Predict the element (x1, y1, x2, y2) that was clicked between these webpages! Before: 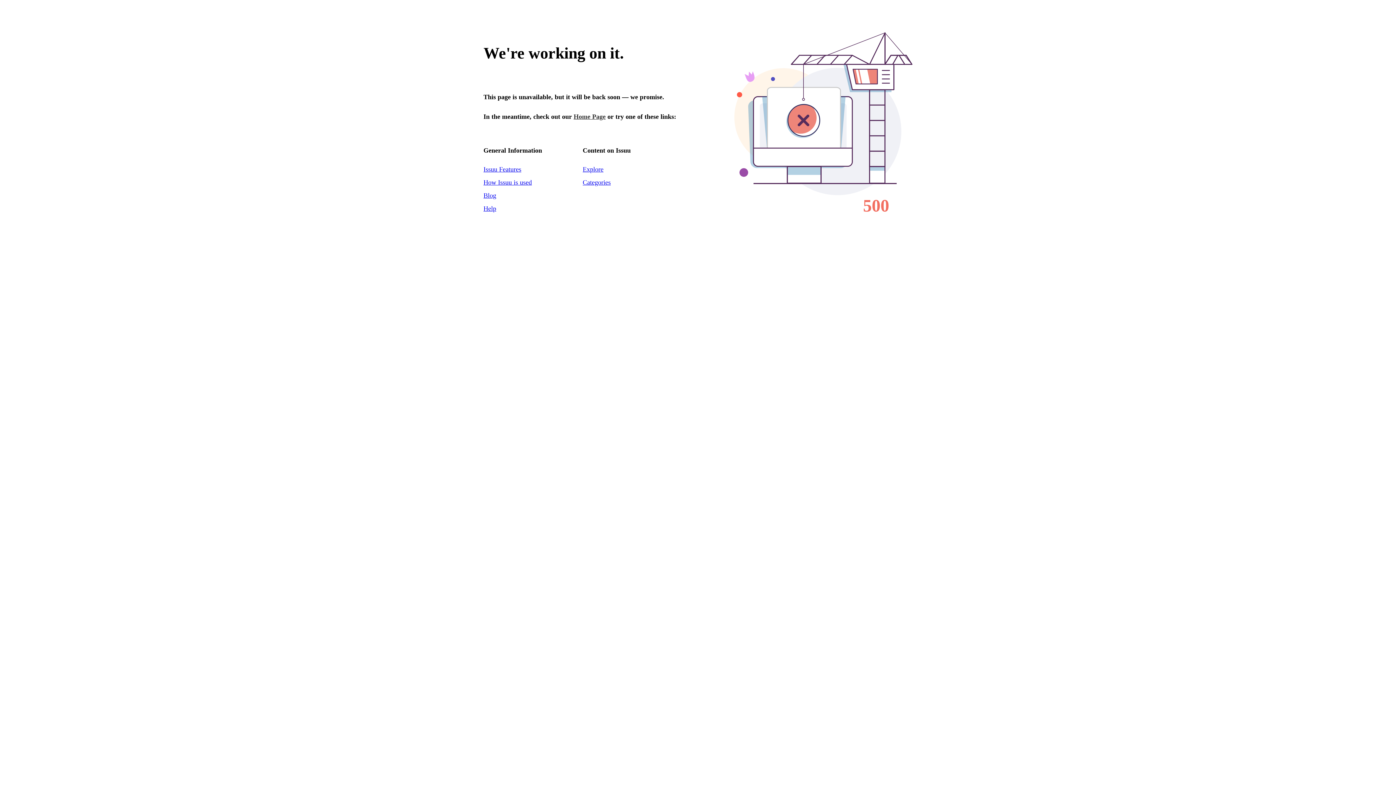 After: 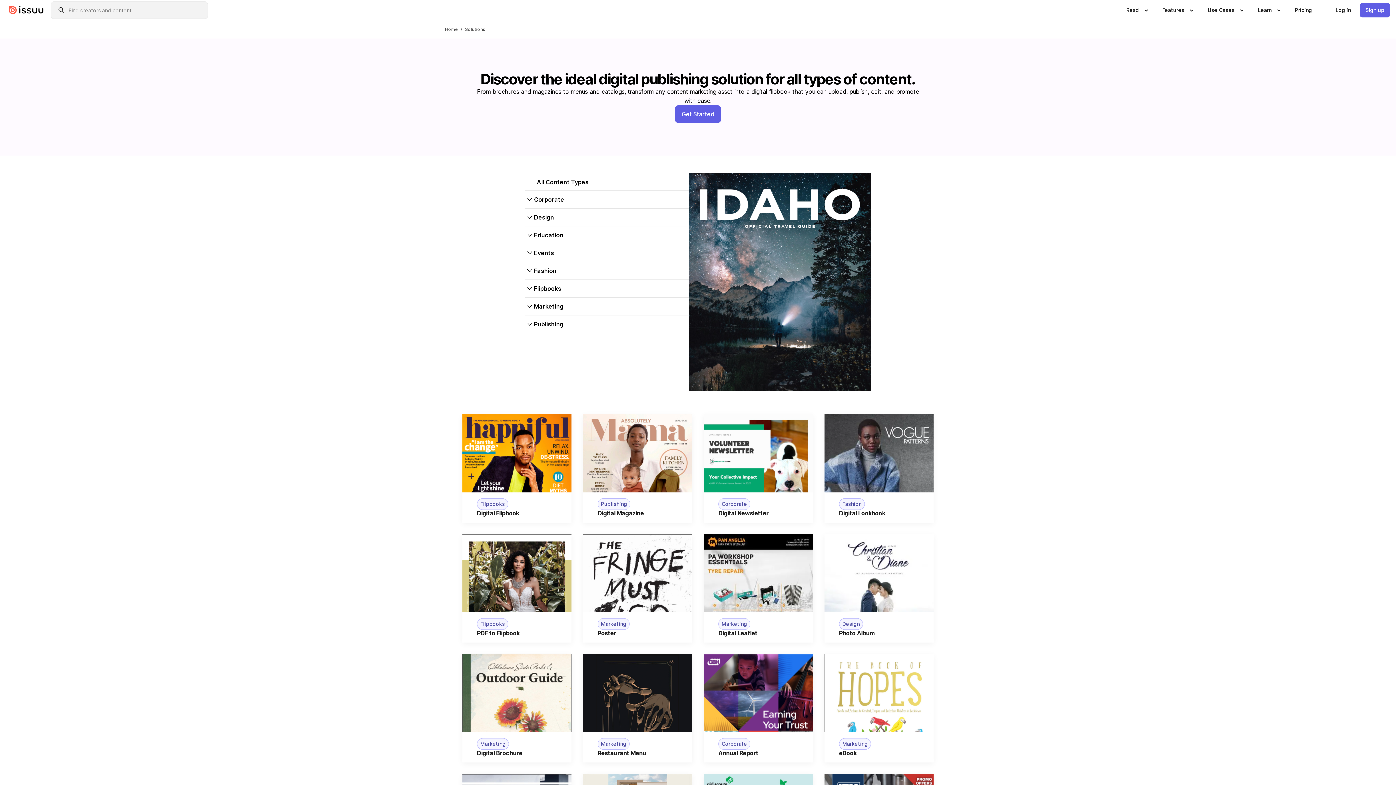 Action: bbox: (483, 178, 532, 186) label: How Issuu is used